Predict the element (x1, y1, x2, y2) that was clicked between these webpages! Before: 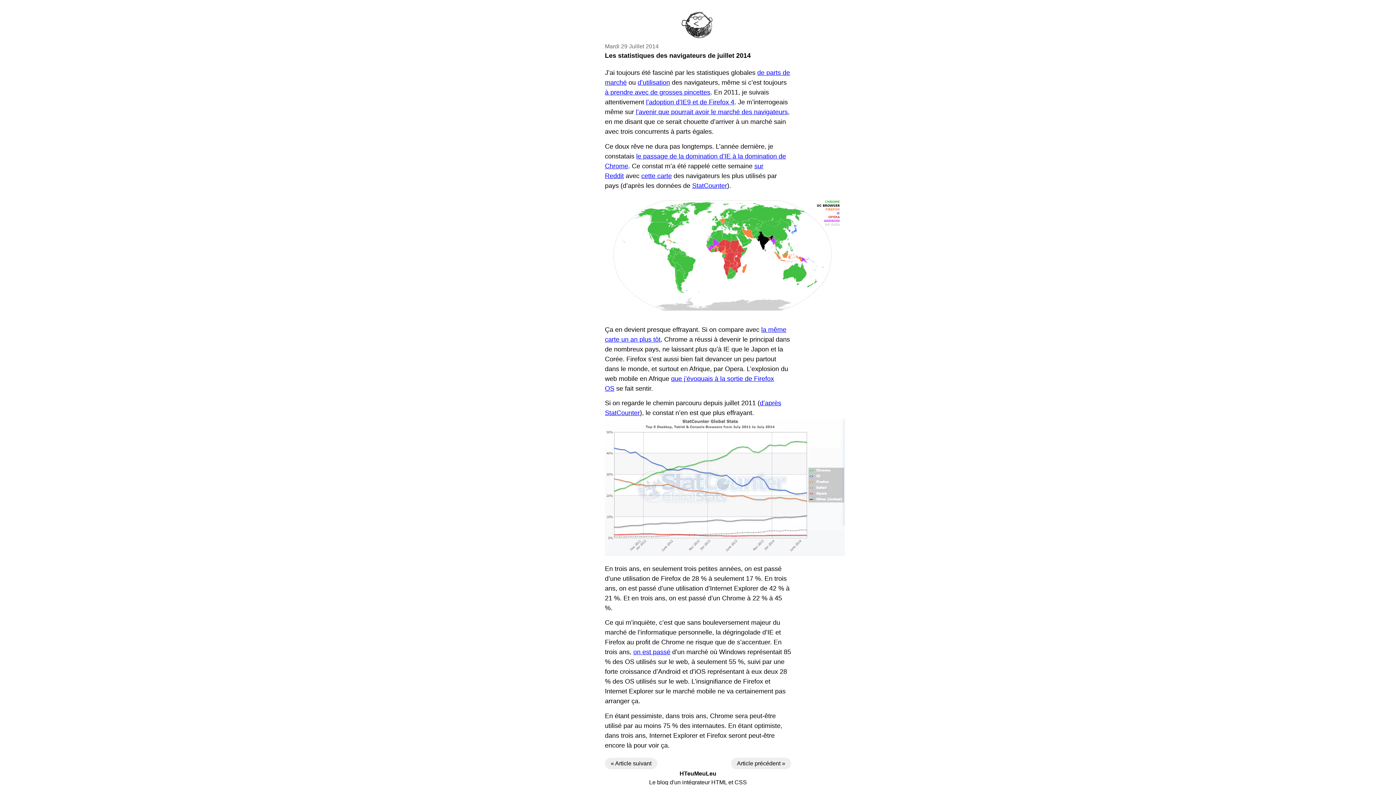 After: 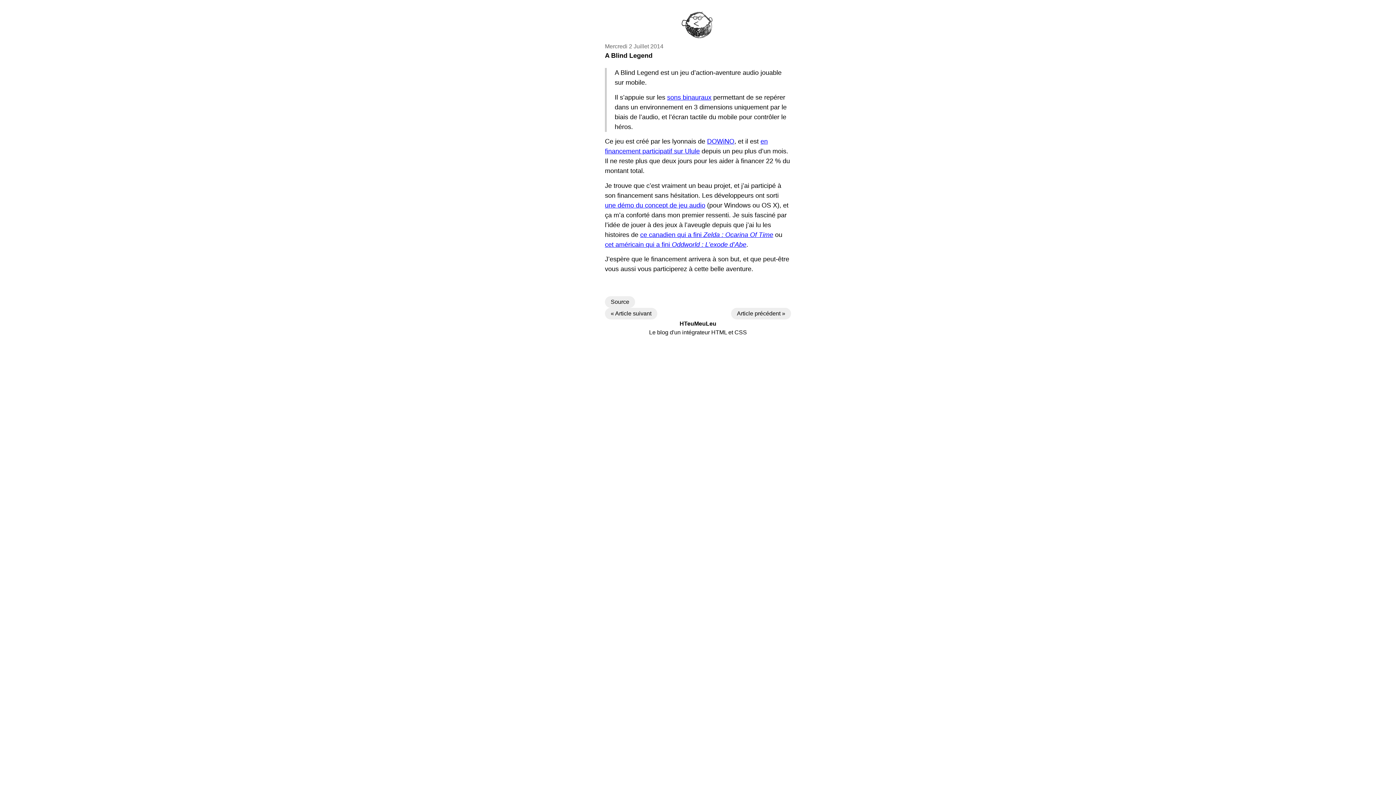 Action: bbox: (731, 758, 791, 769) label: Article précédent »